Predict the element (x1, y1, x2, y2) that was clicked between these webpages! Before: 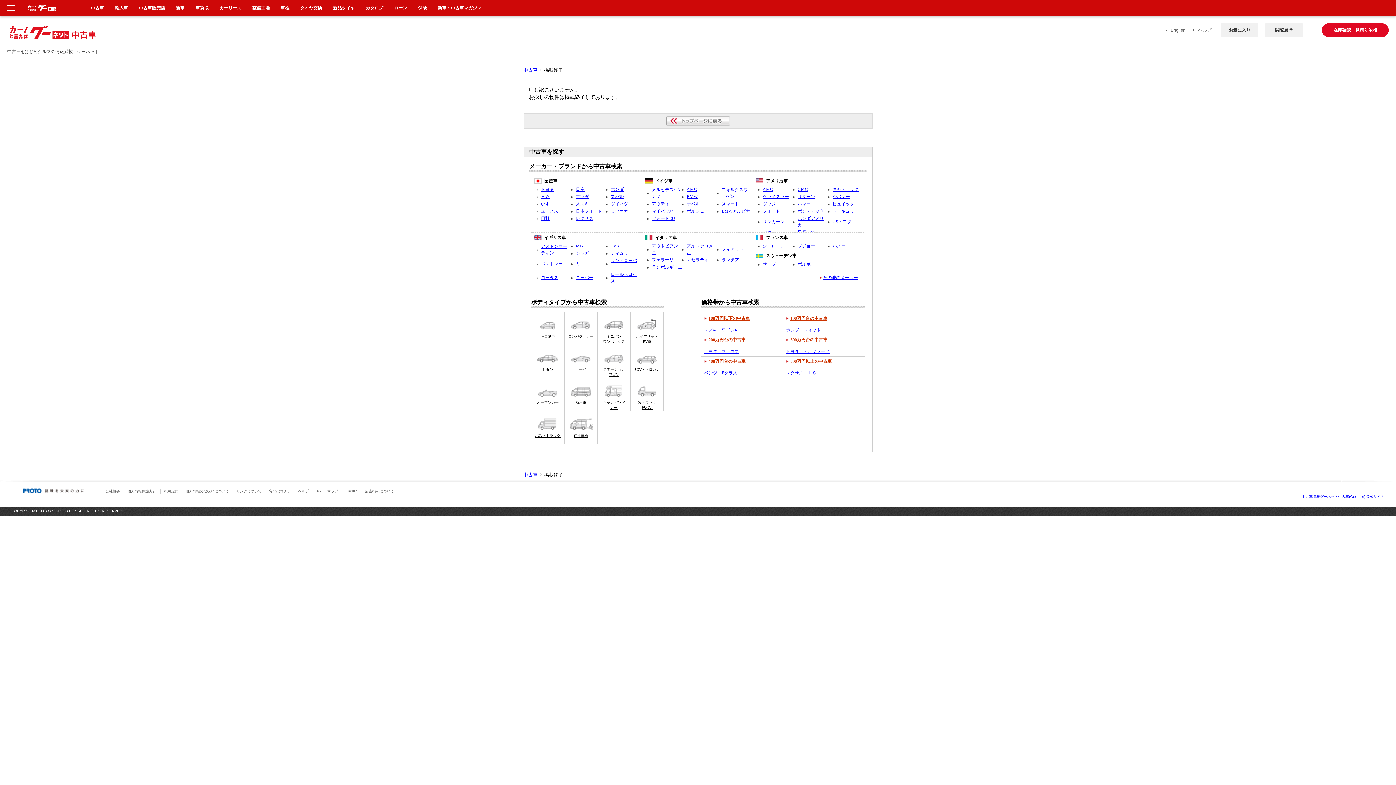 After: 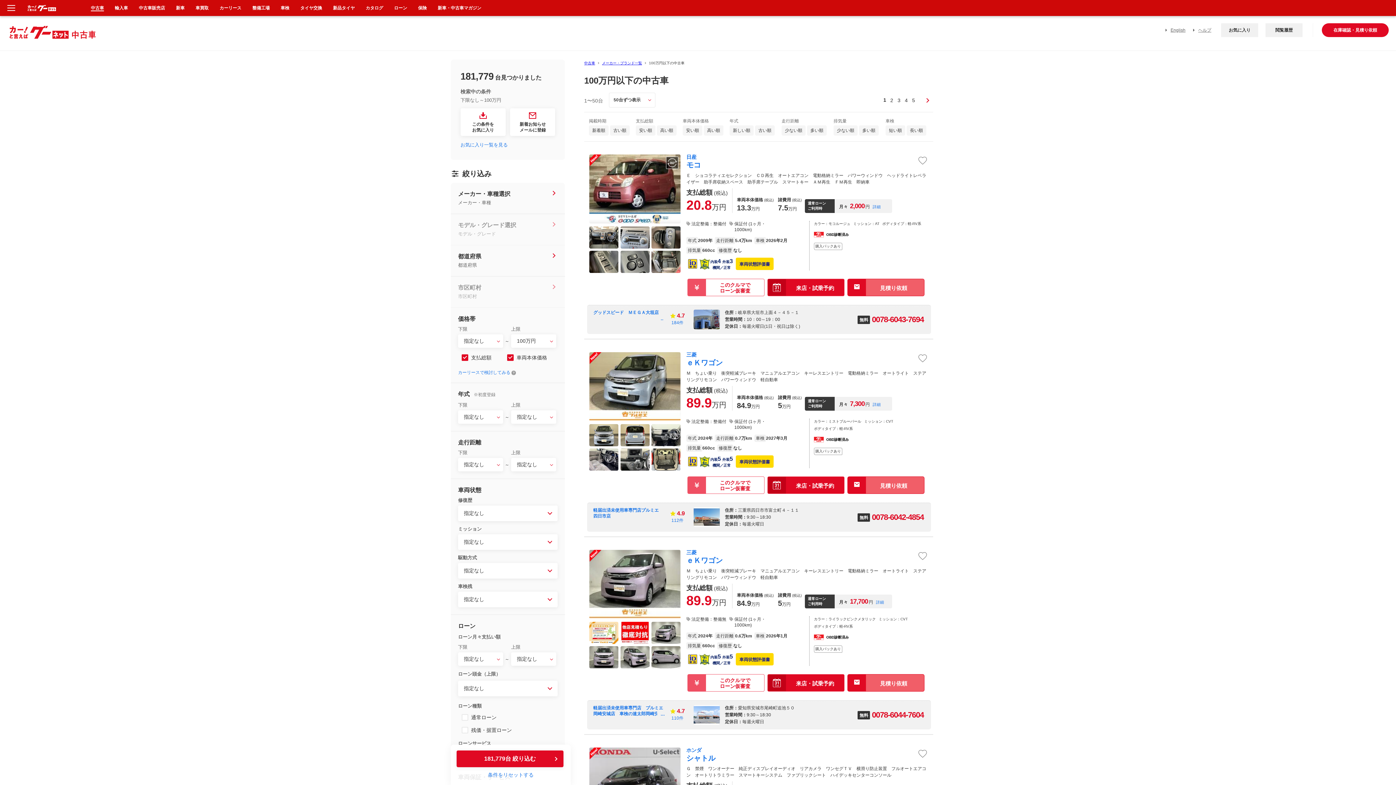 Action: label: 100万円以下の中古車 bbox: (704, 316, 750, 321)